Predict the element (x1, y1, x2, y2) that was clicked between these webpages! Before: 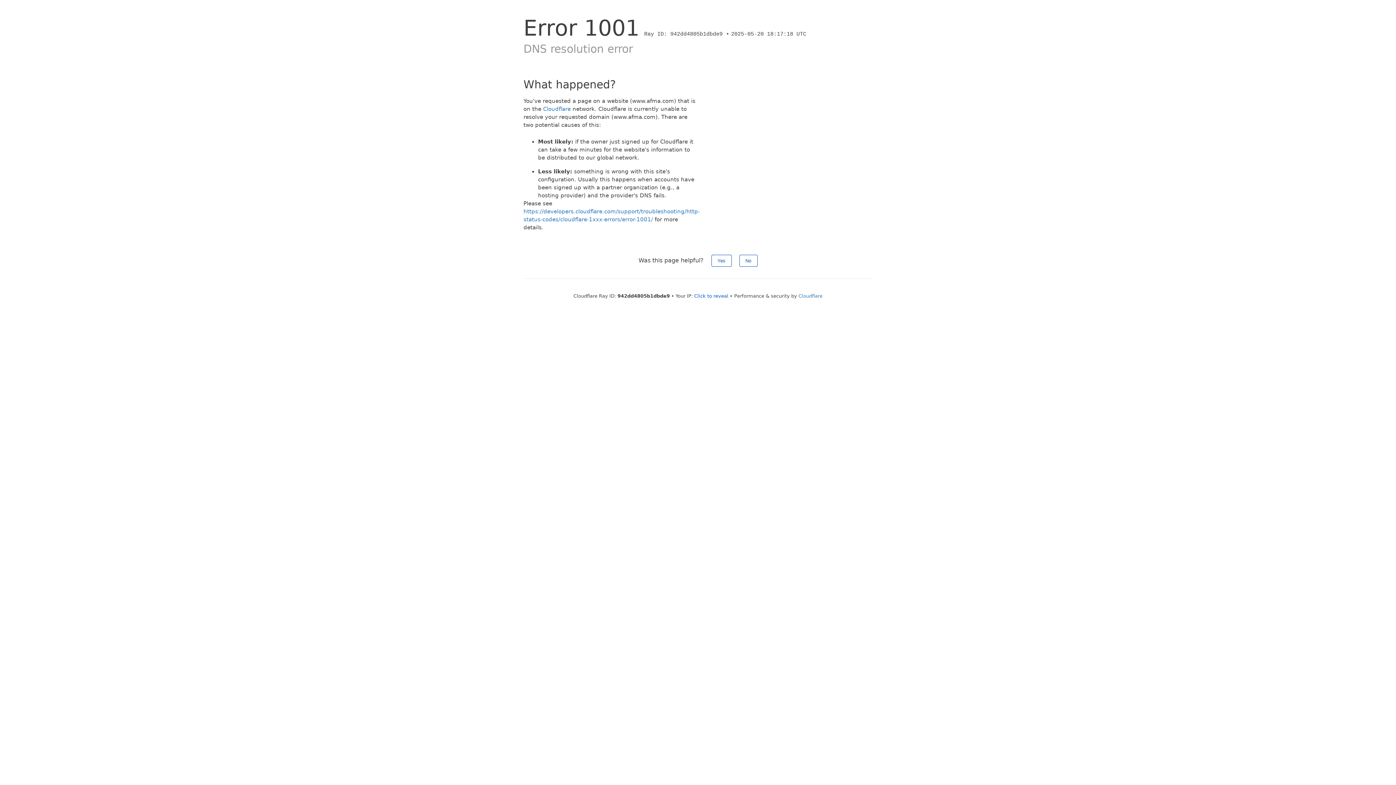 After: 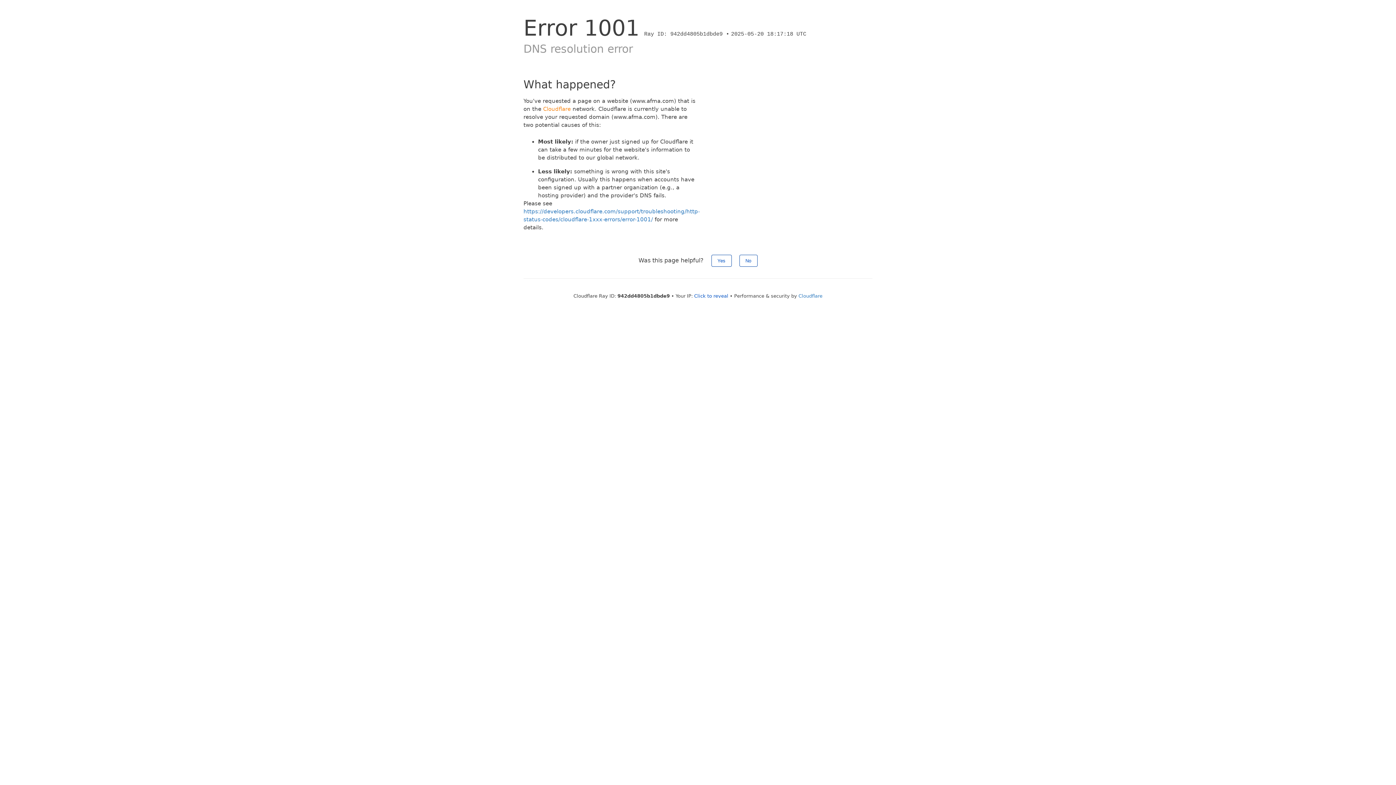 Action: bbox: (543, 105, 570, 112) label: Cloudflare